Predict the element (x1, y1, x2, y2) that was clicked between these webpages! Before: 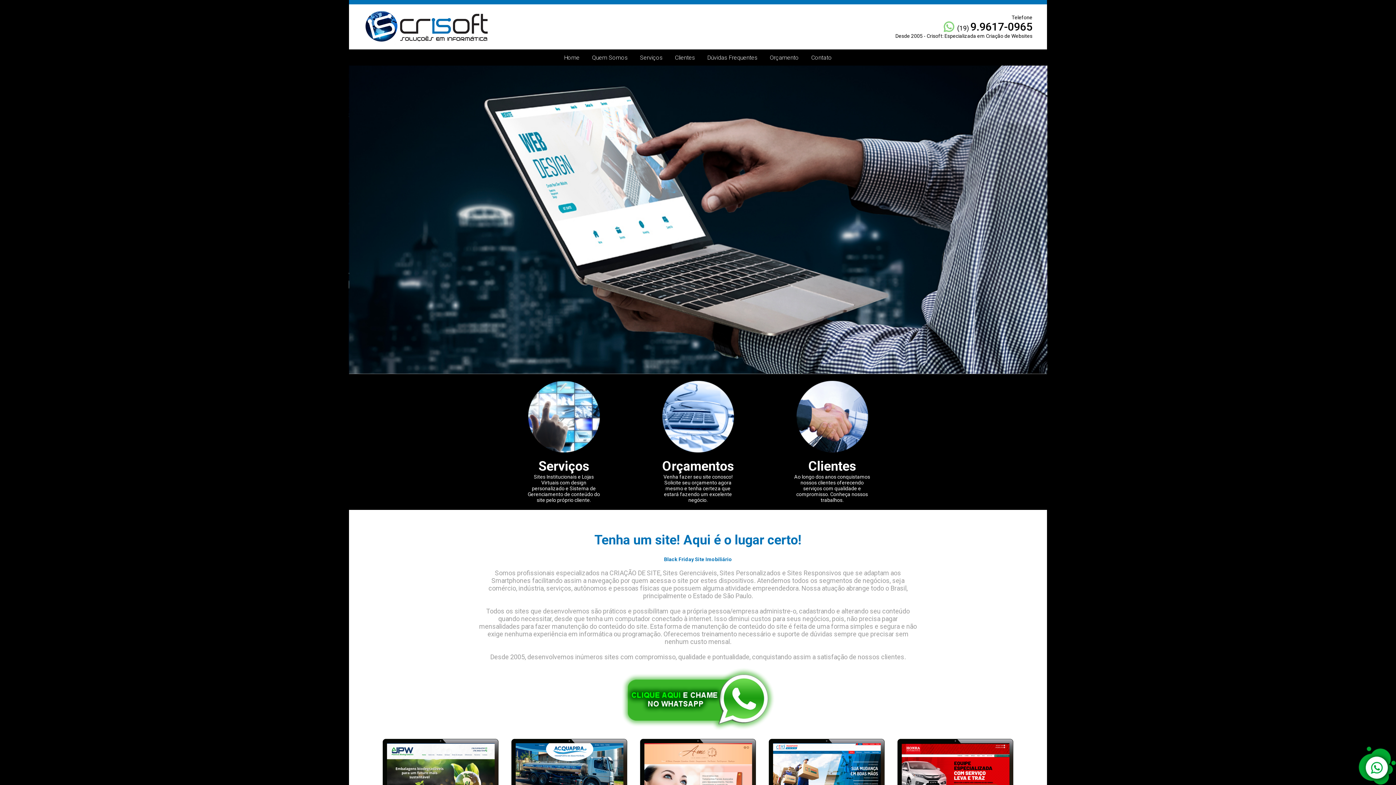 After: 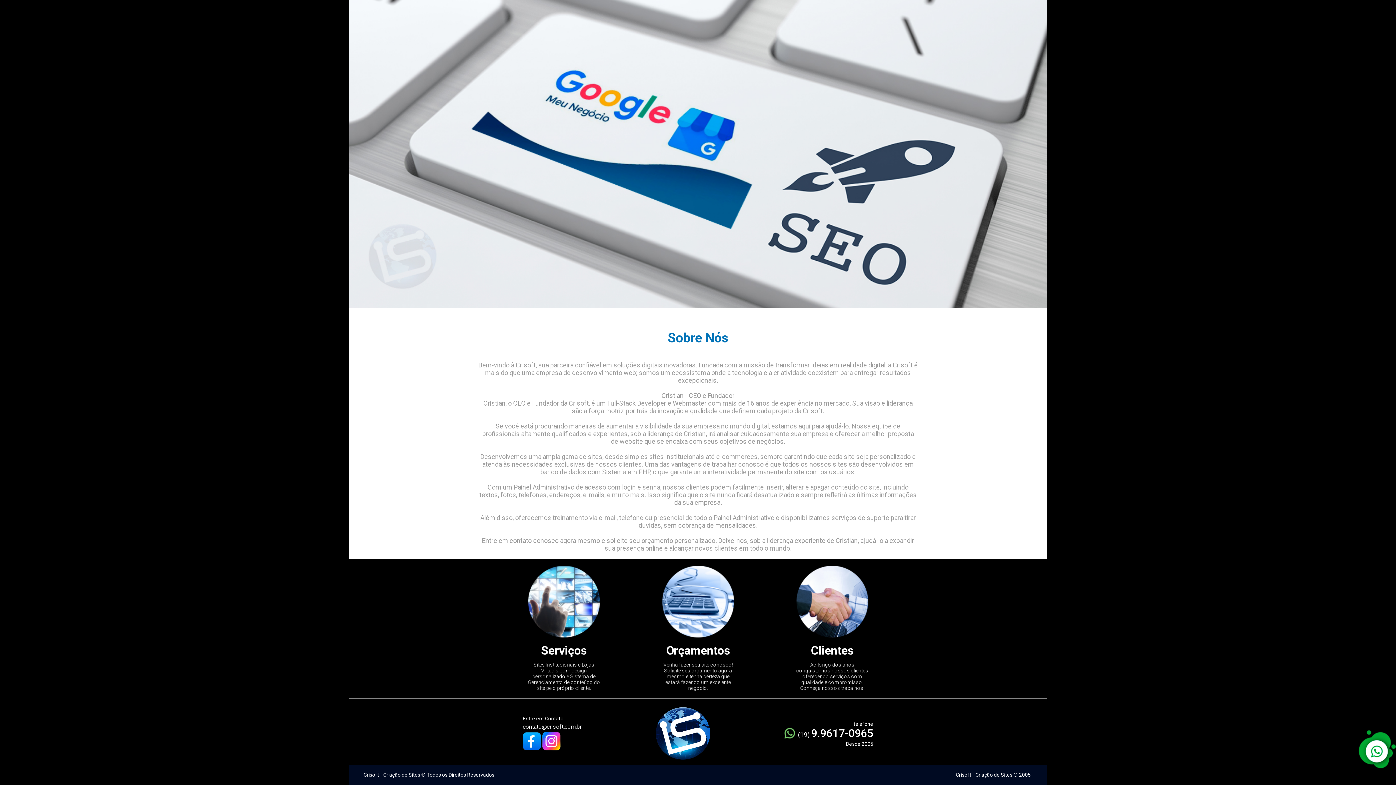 Action: bbox: (592, 49, 627, 65) label: Quem Somos